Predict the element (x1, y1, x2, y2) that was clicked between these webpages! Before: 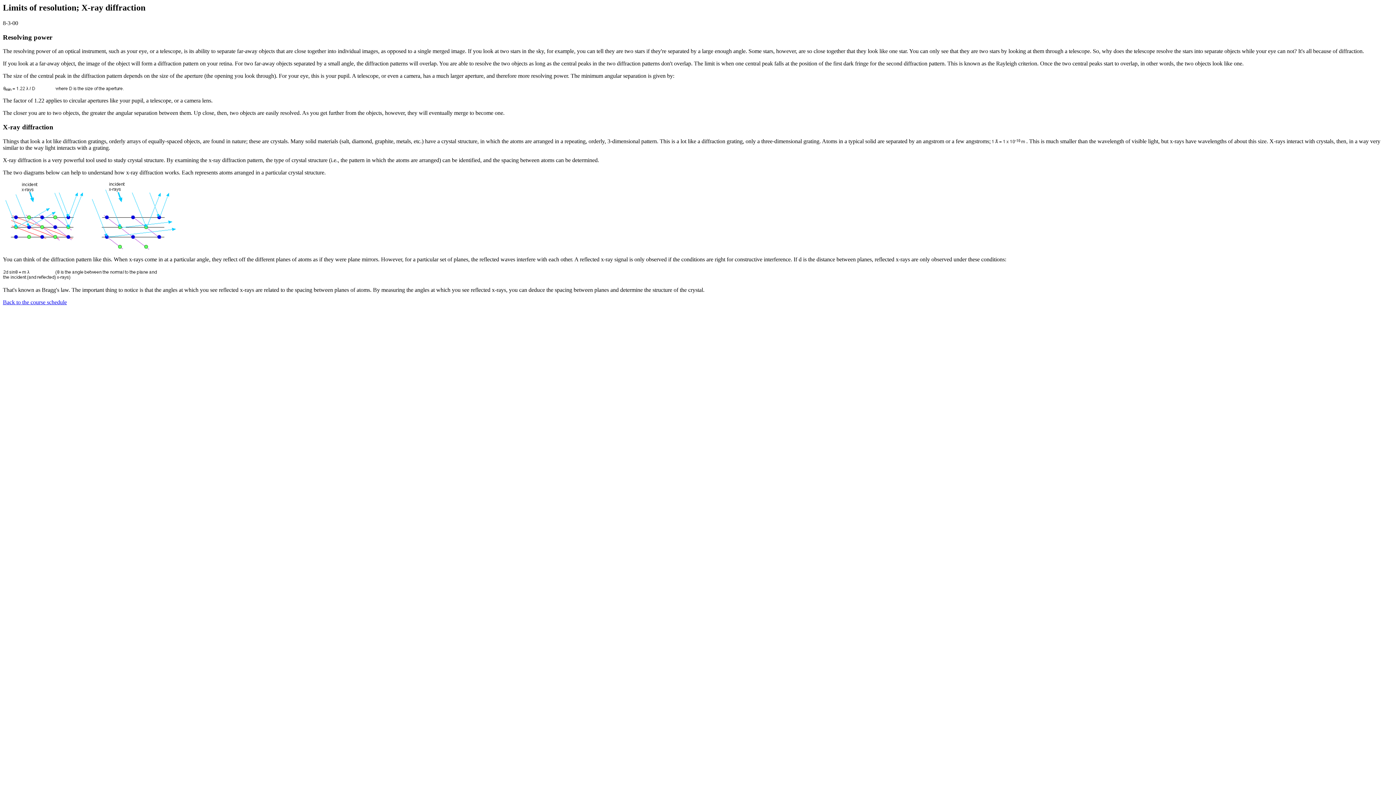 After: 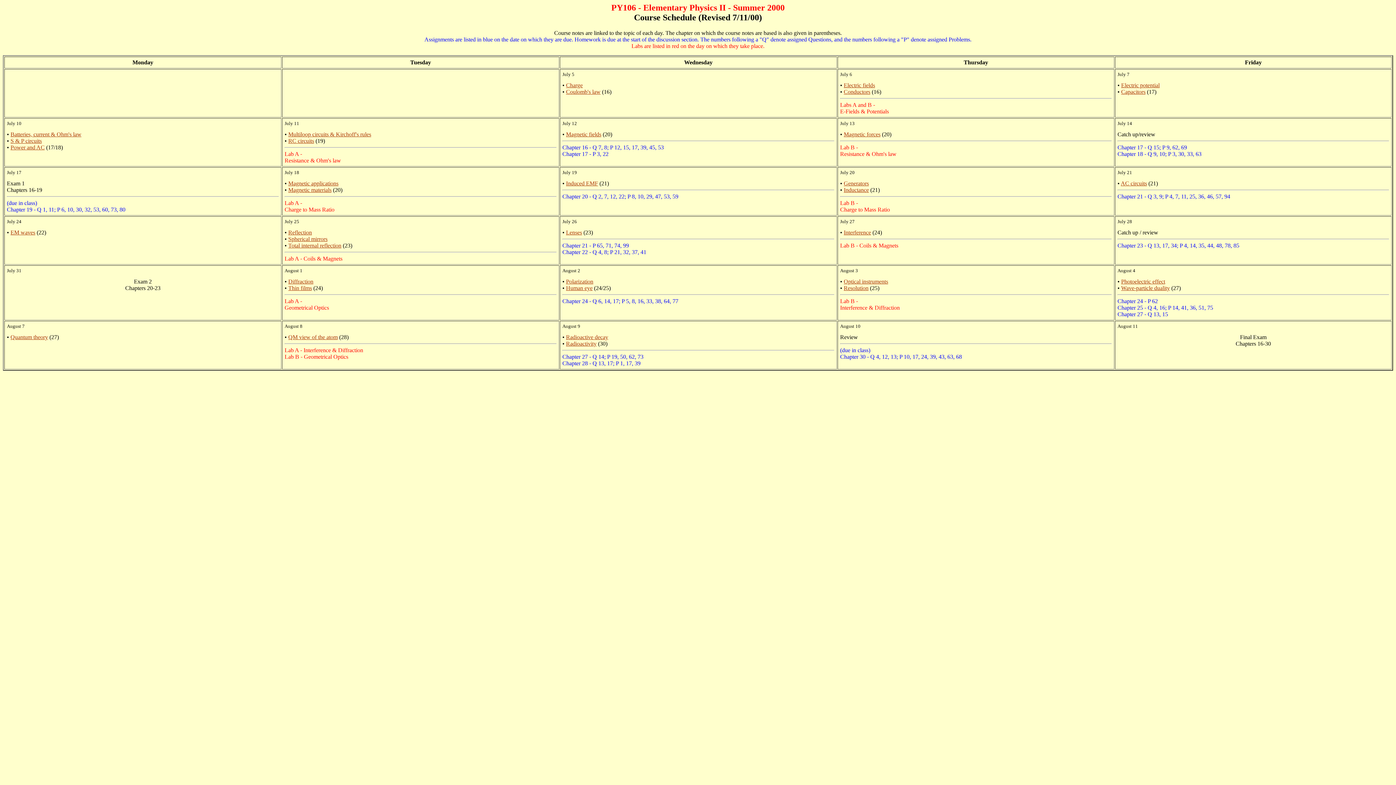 Action: label: Back to the course schedule bbox: (2, 299, 66, 305)